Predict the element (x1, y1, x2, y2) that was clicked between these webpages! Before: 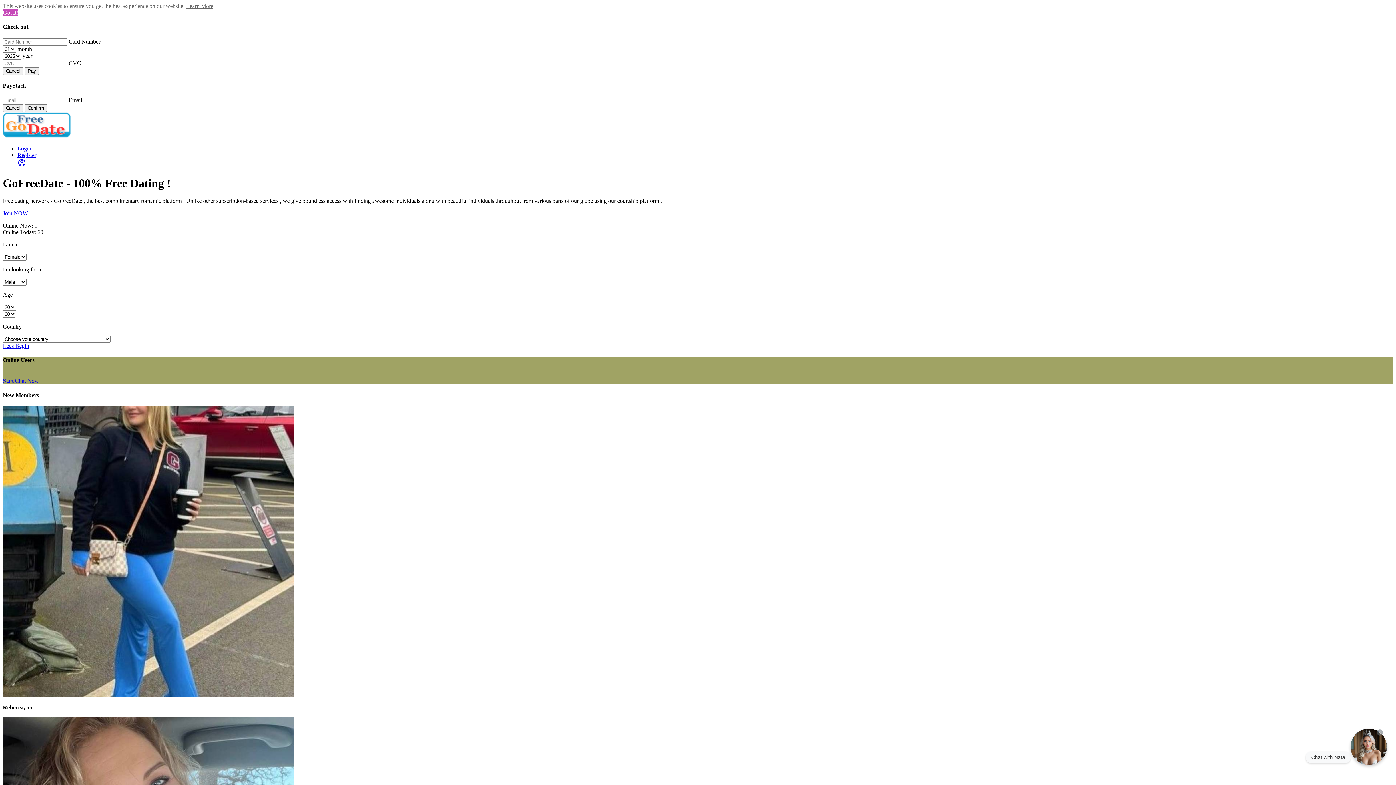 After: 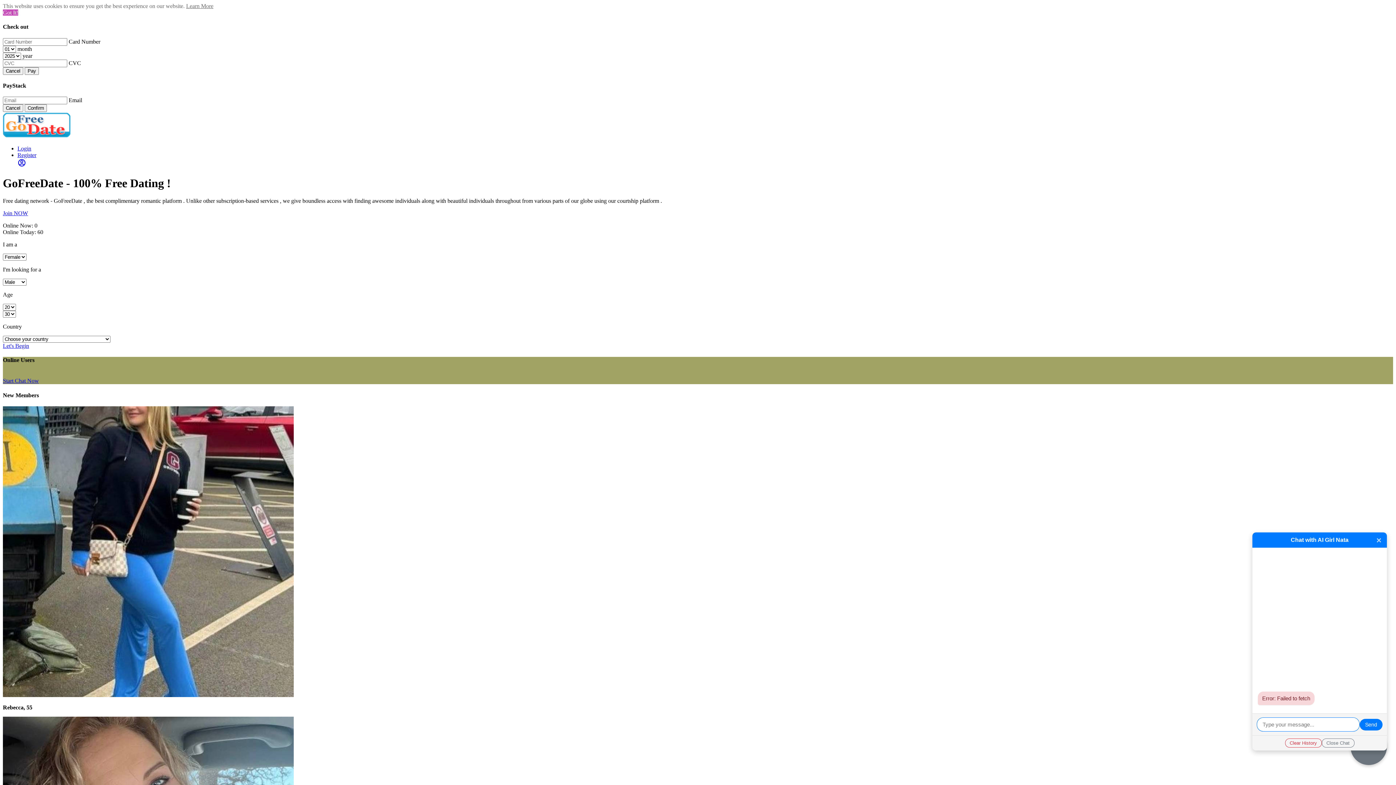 Action: bbox: (1350, 729, 1387, 765) label: Open Chat